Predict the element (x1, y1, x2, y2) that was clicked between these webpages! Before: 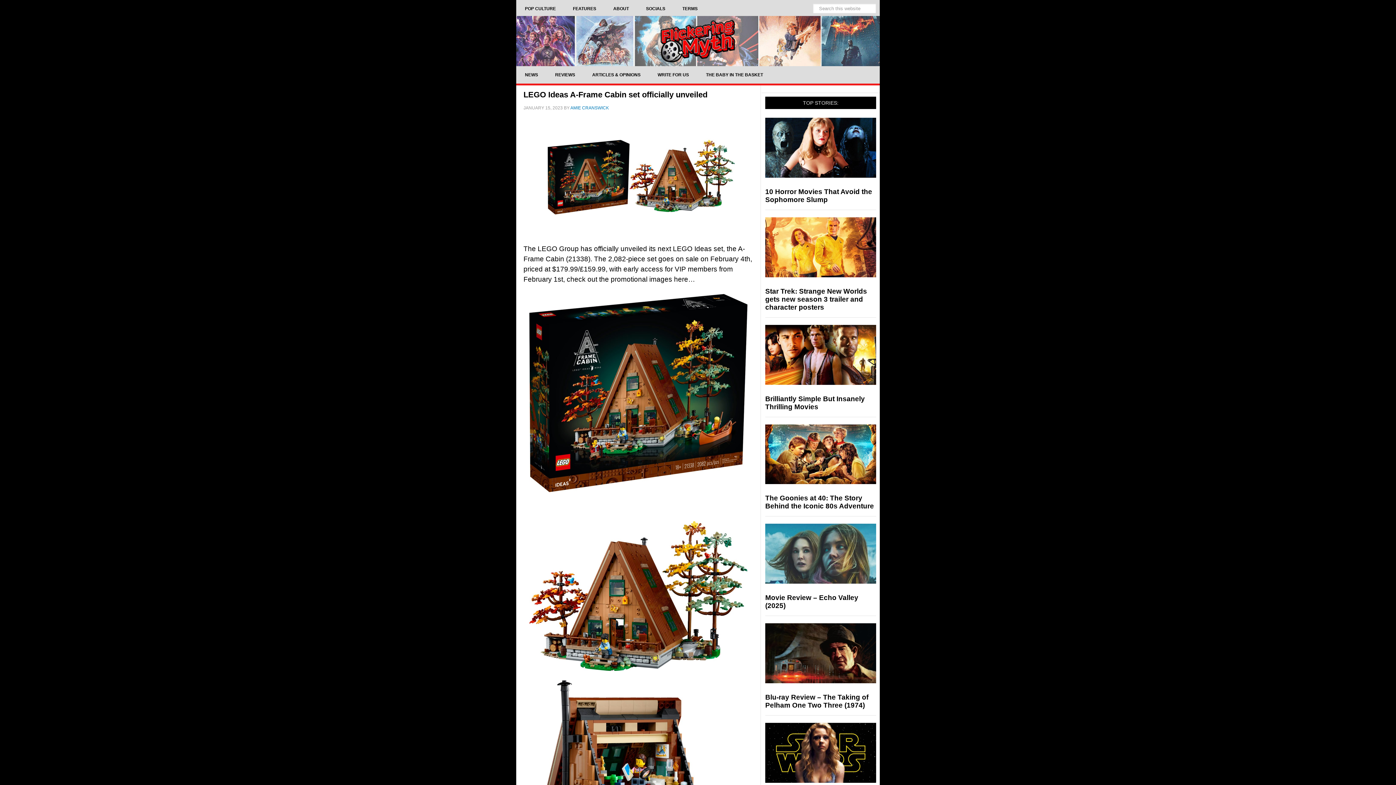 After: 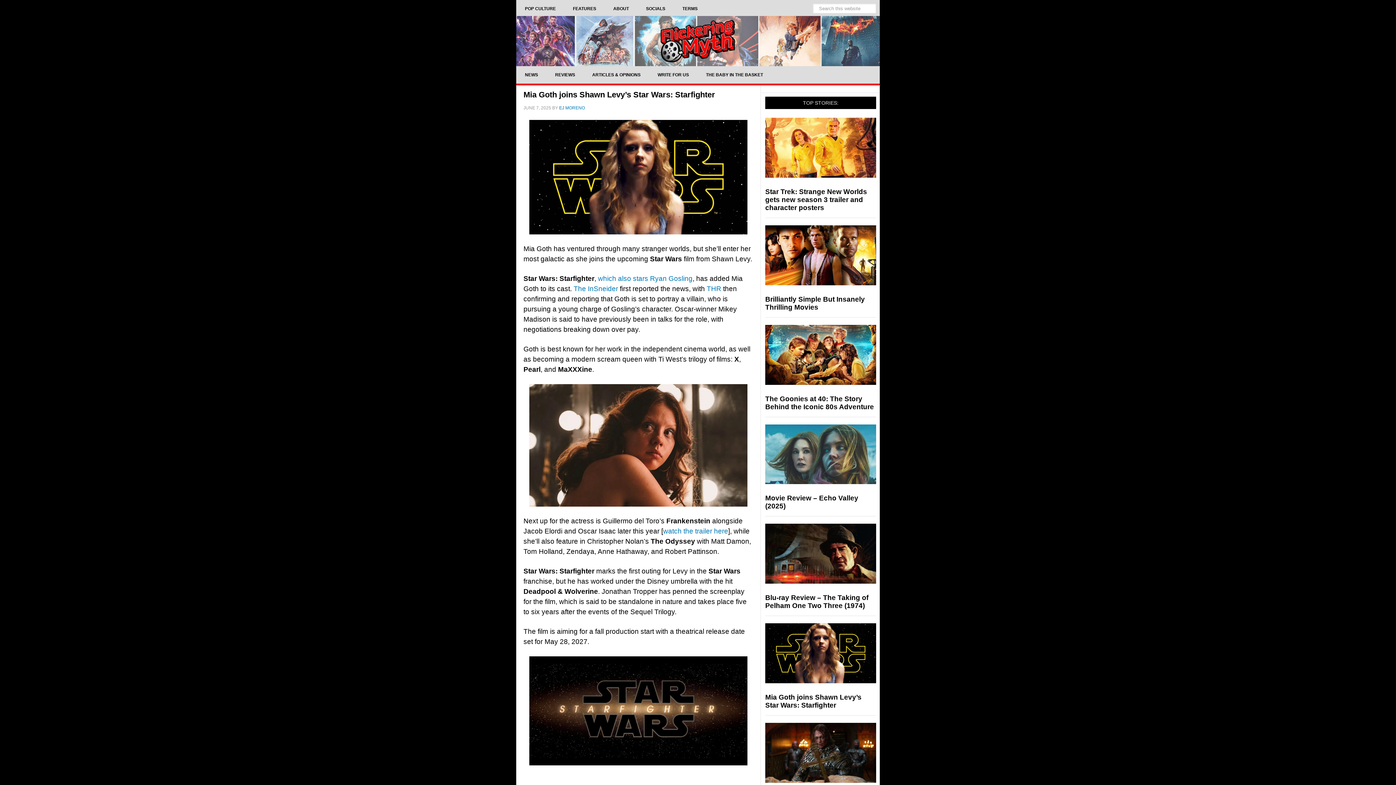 Action: bbox: (765, 723, 876, 786)